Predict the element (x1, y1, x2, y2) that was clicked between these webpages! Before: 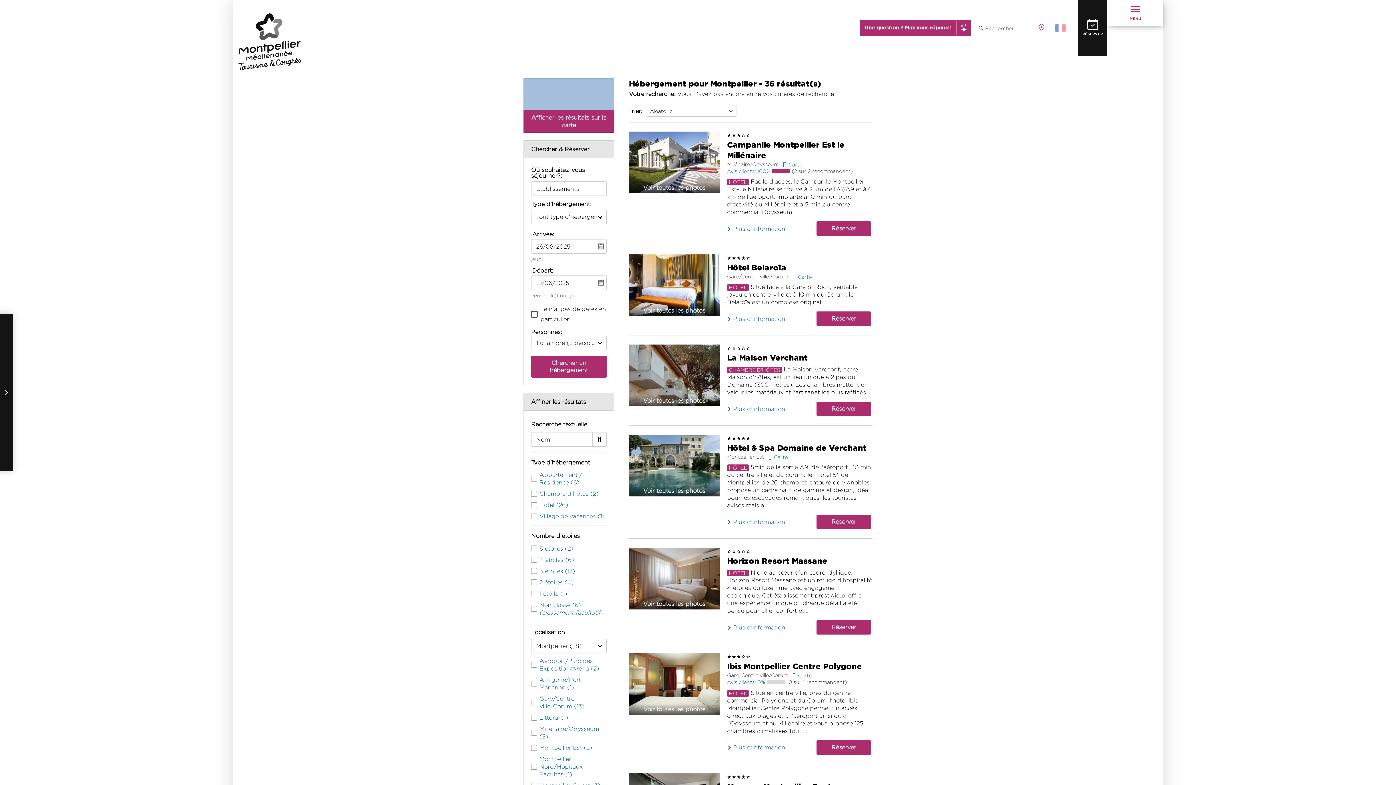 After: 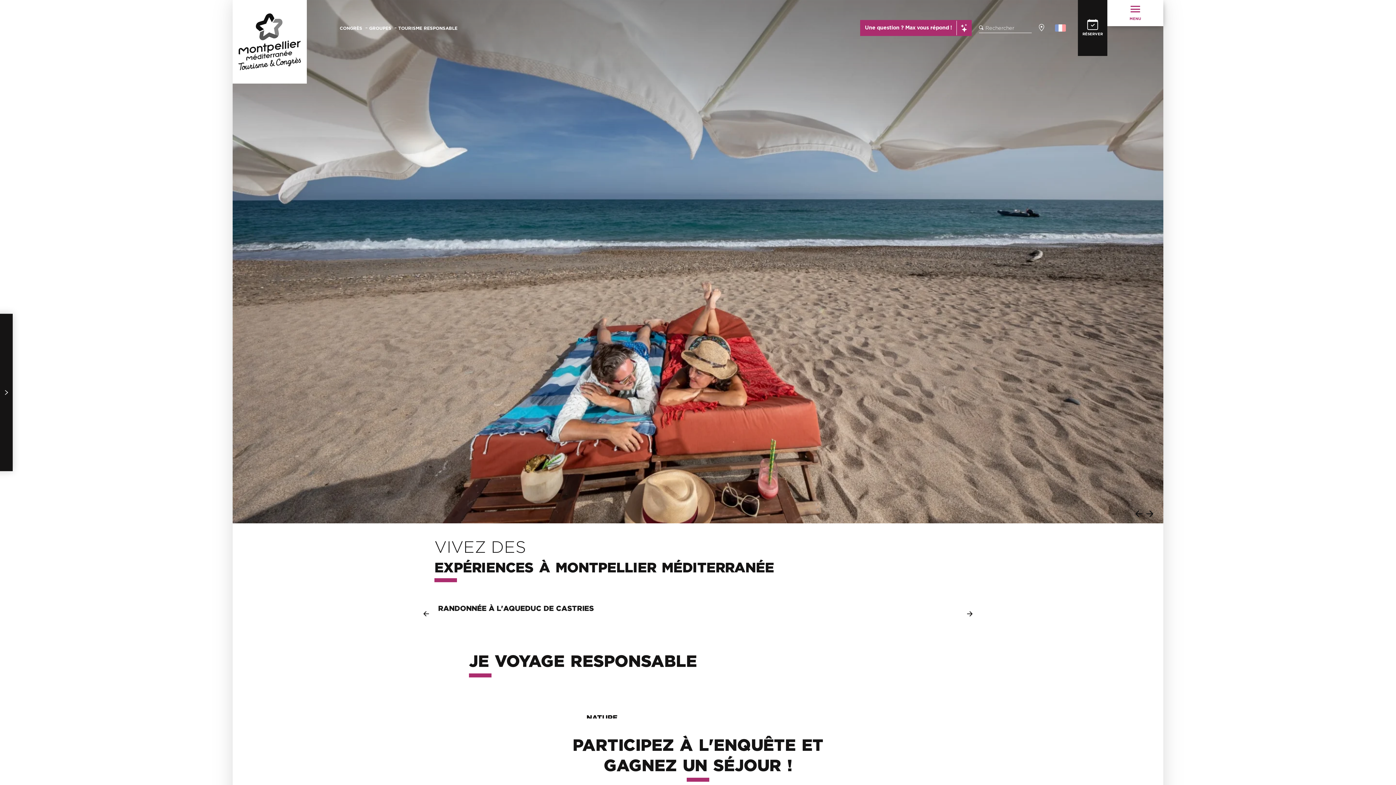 Action: bbox: (238, 5, 301, 77) label: Montpellier Tourisme